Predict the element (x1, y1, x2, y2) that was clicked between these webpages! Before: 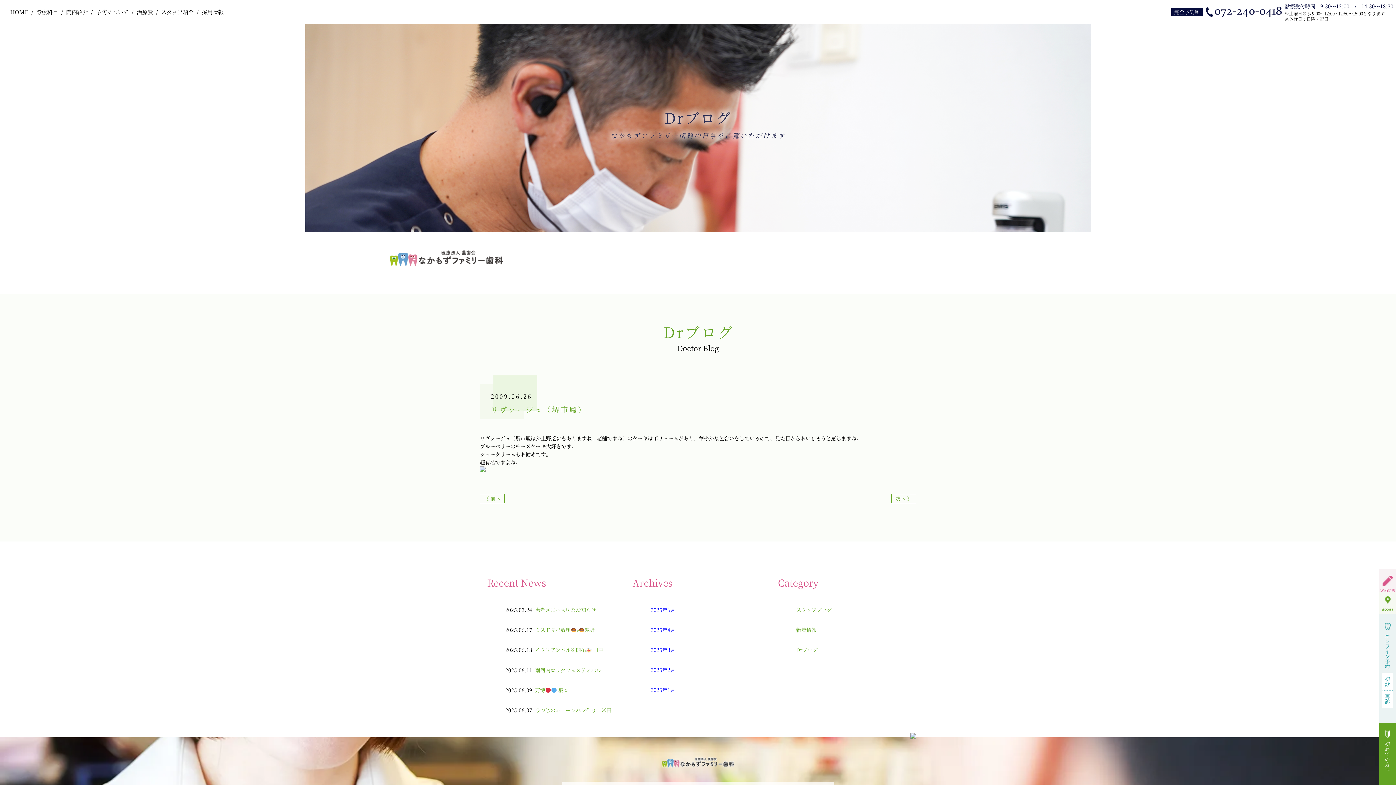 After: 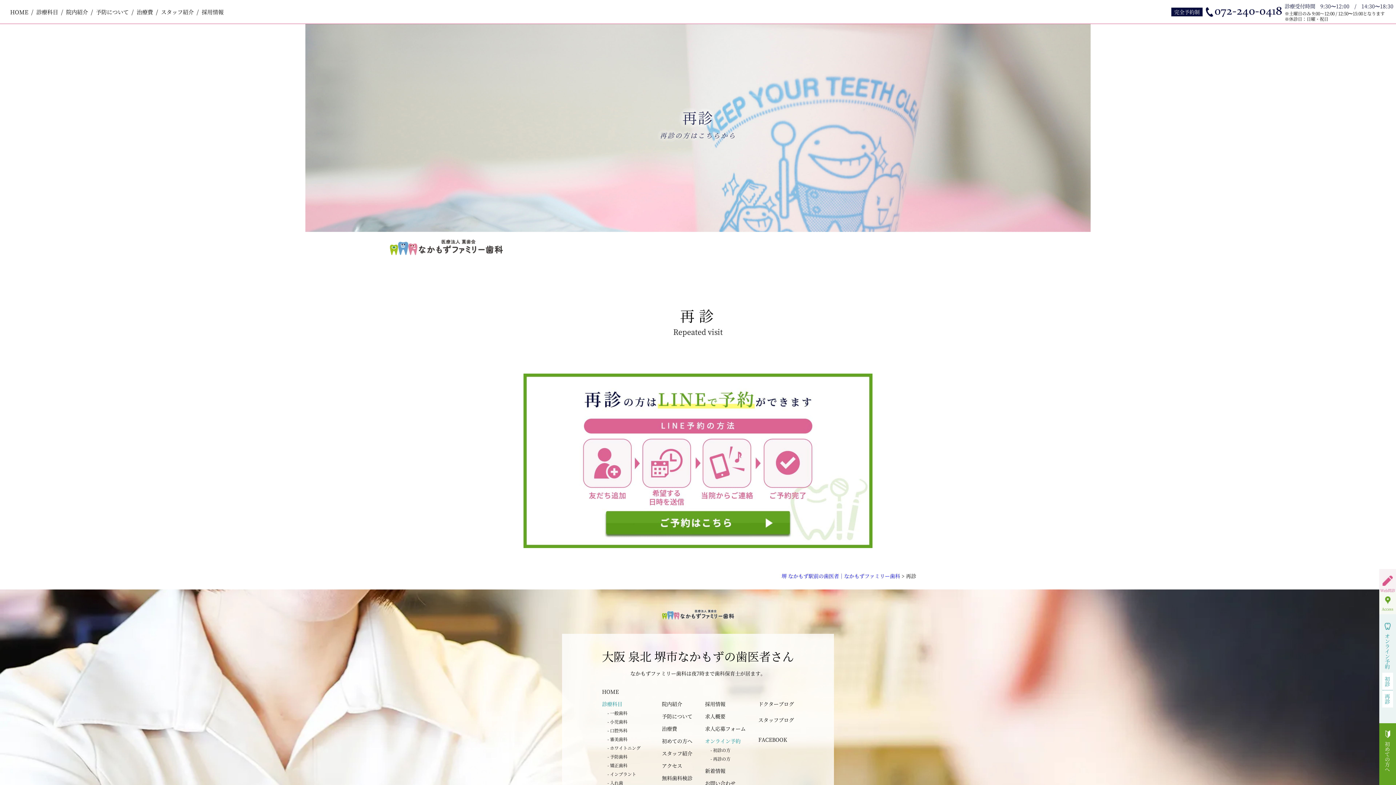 Action: bbox: (1382, 690, 1393, 708) label: 再診